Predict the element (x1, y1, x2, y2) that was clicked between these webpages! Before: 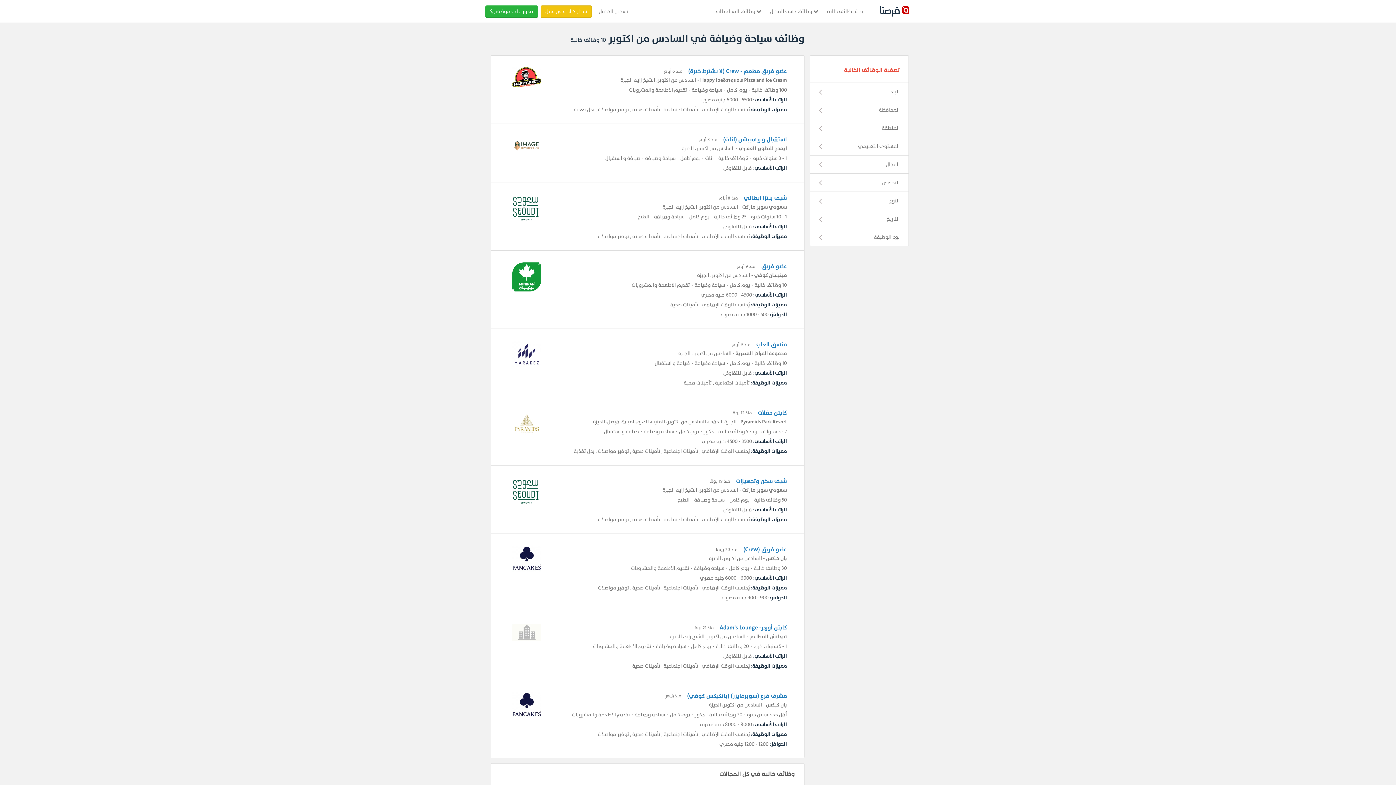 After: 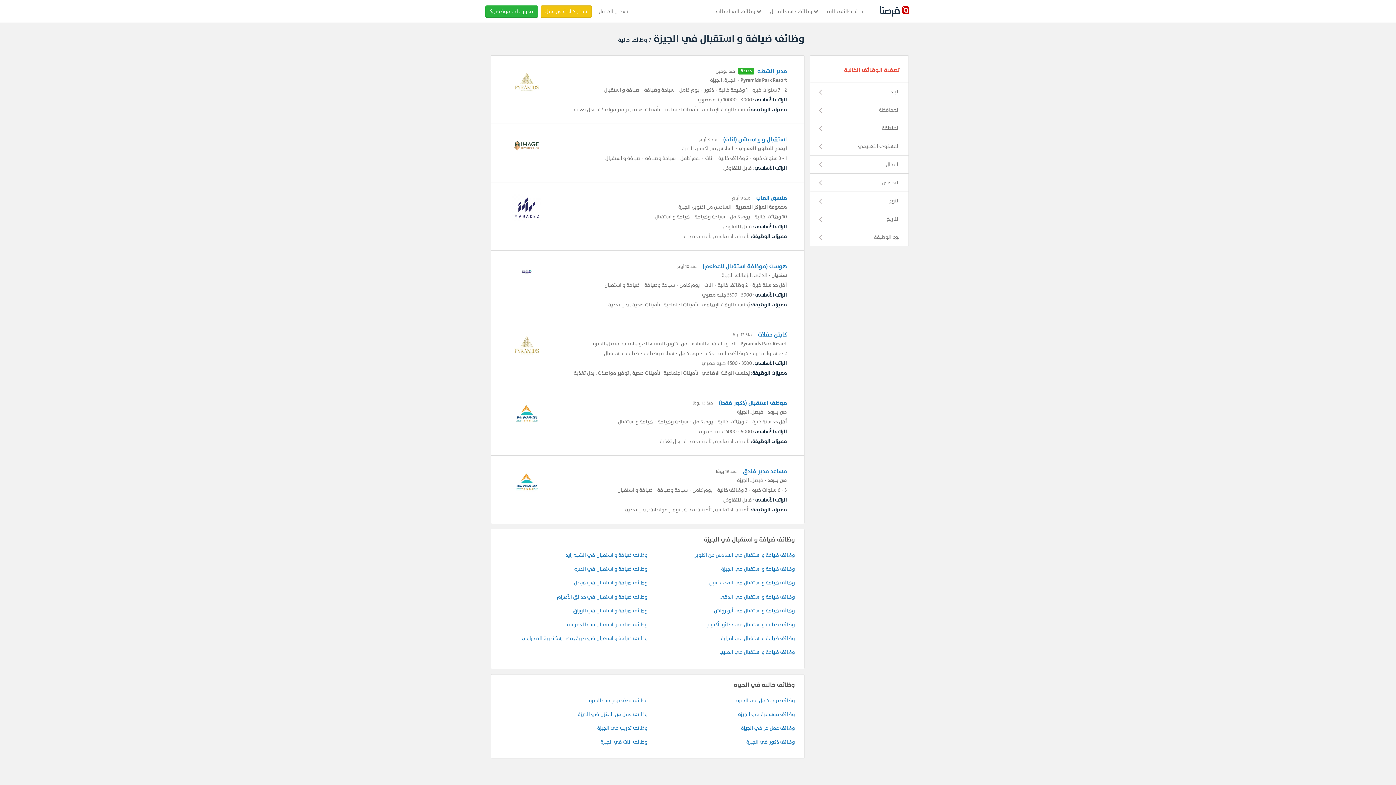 Action: label: ضيافة و استقبال bbox: (603, 427, 639, 436)